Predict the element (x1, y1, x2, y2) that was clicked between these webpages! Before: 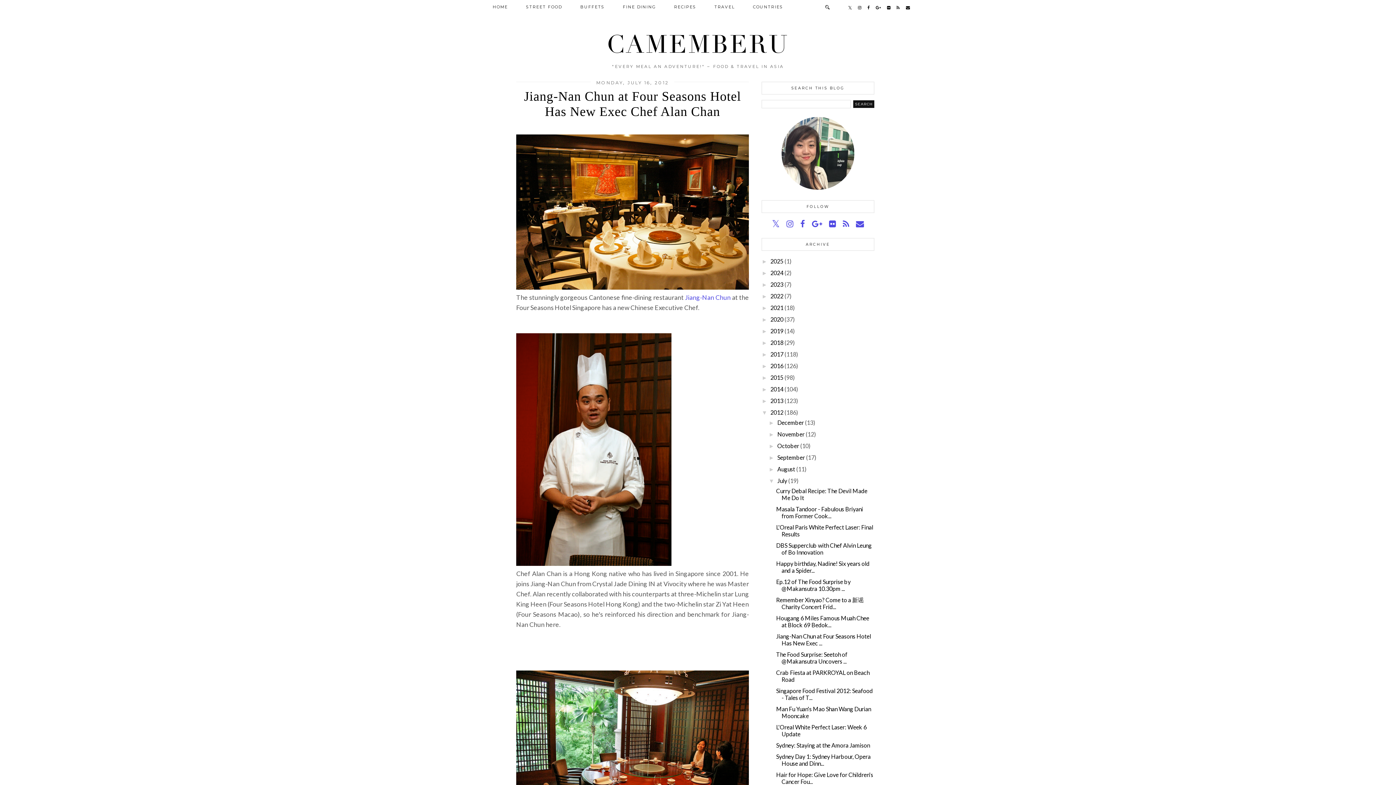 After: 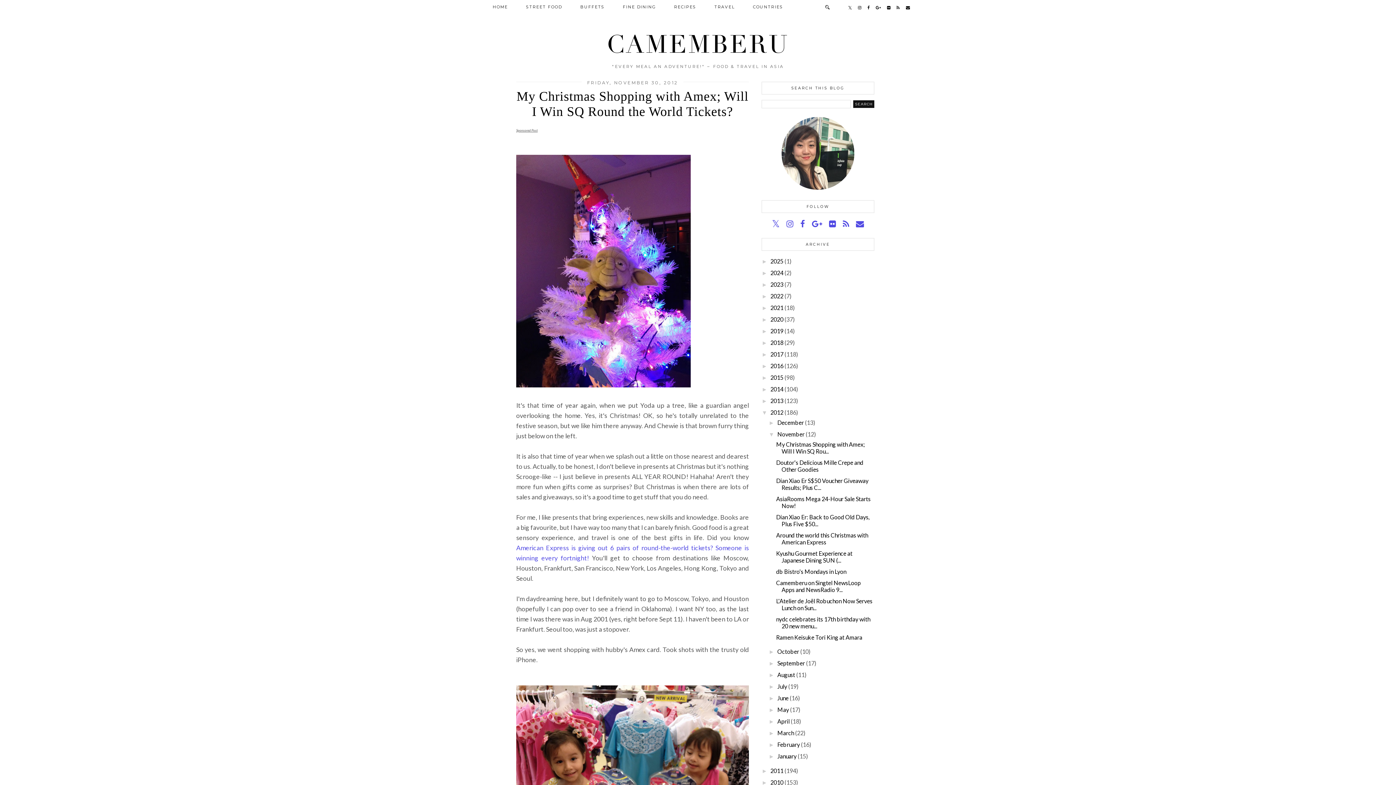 Action: label: November bbox: (777, 430, 804, 437)